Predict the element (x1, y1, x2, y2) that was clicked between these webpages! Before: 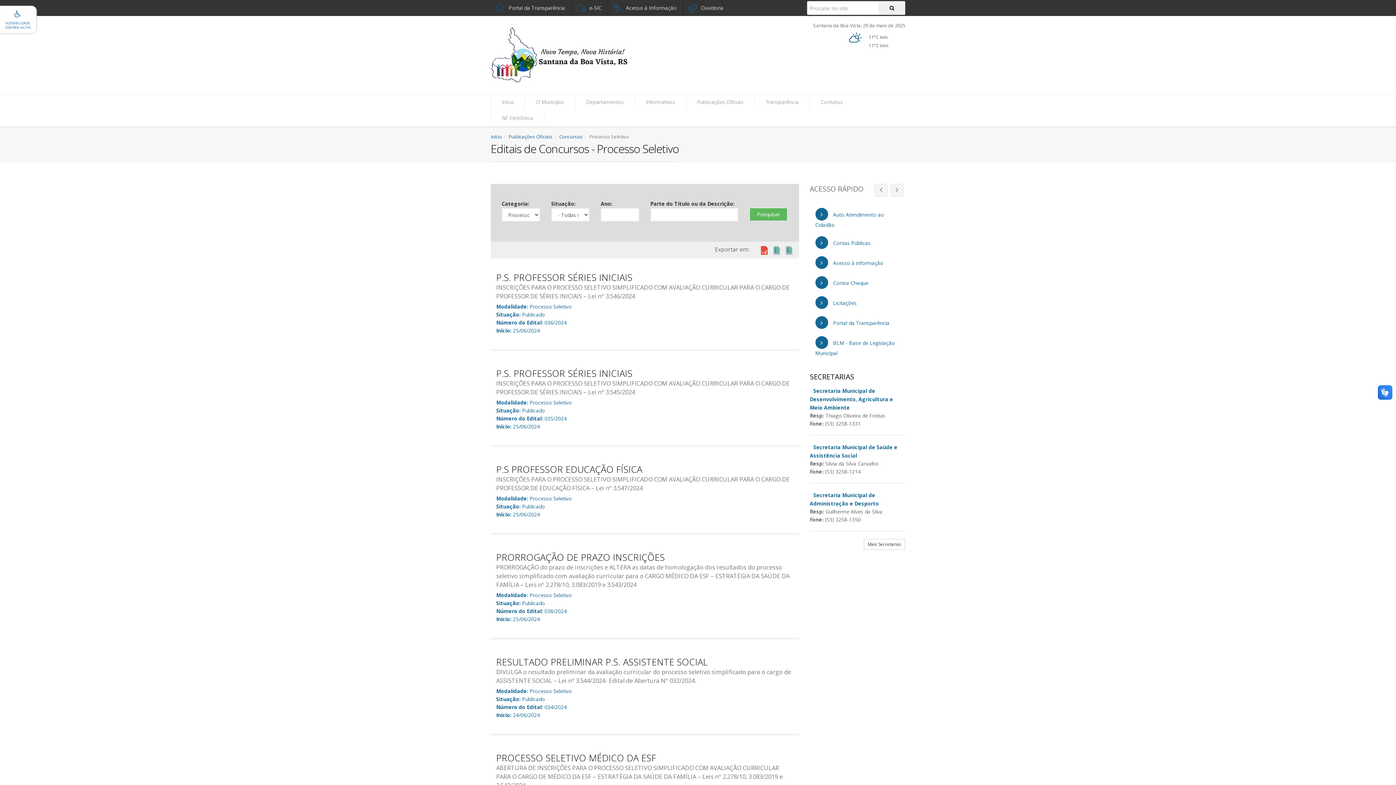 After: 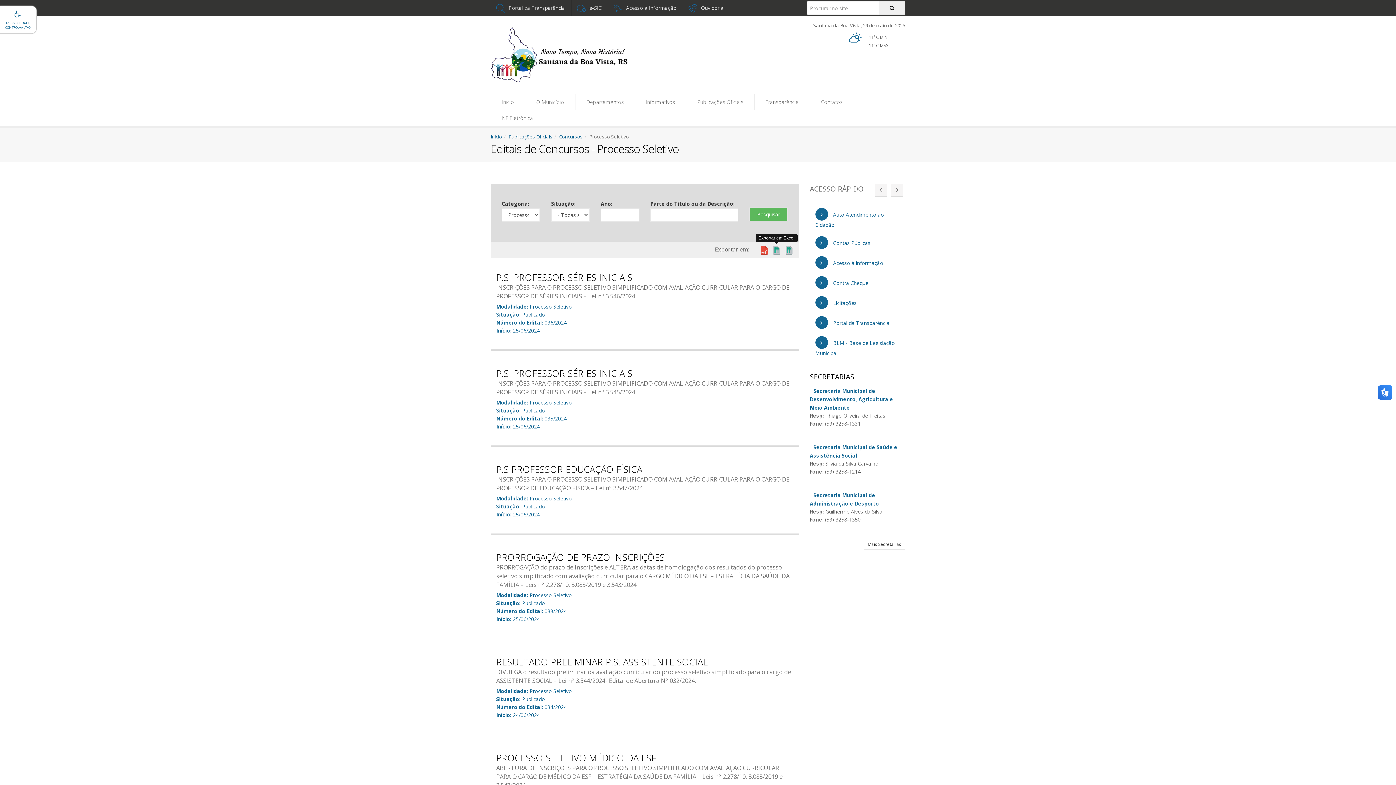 Action: bbox: (772, 245, 781, 254)